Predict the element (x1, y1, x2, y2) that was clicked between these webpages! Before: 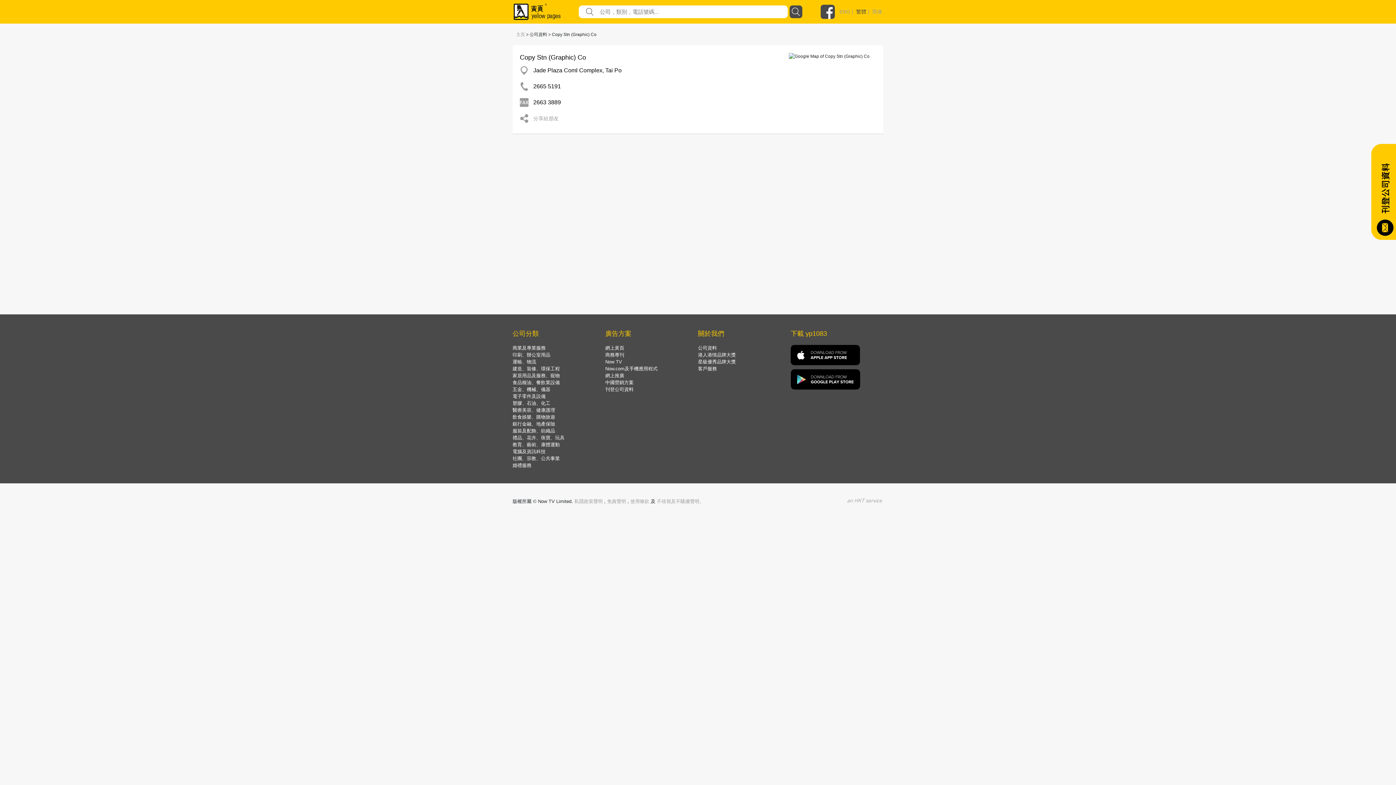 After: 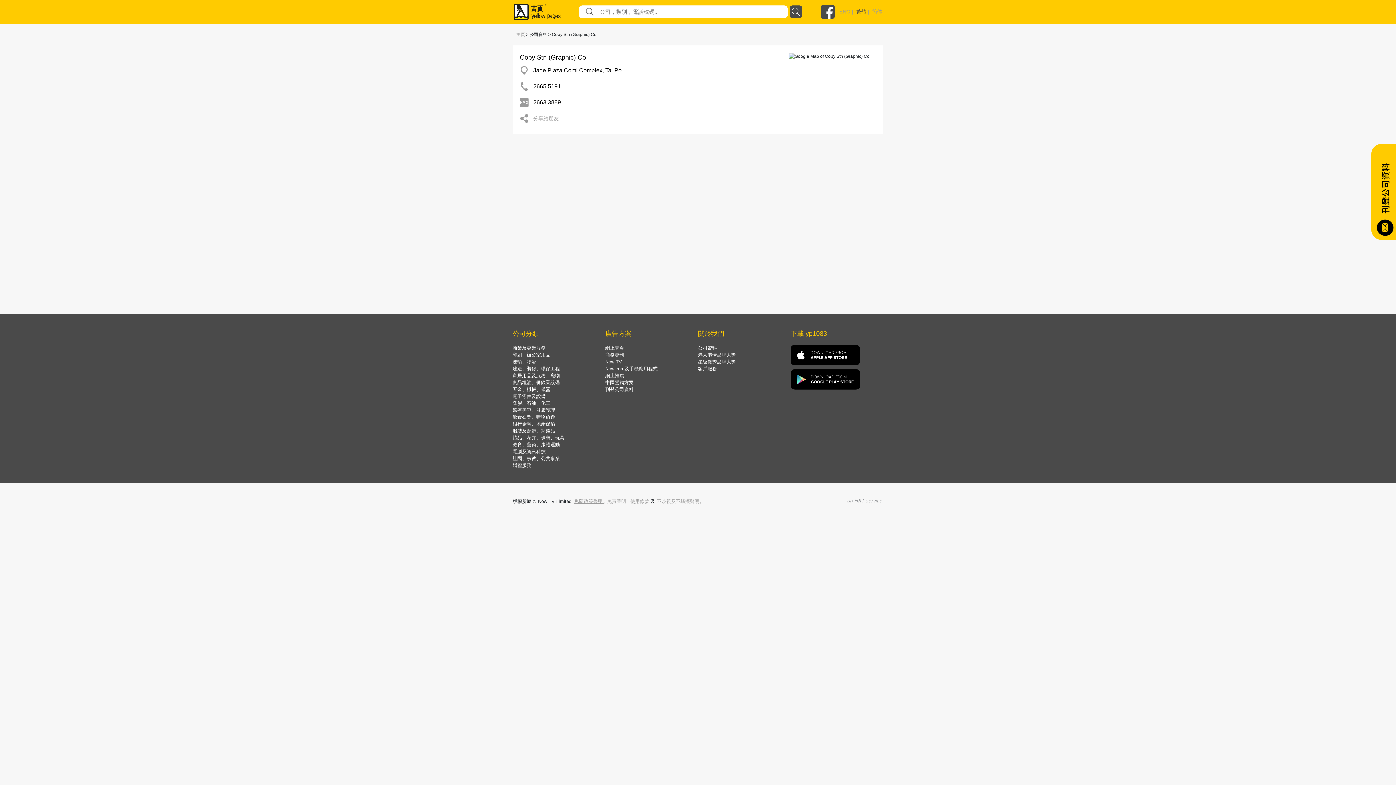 Action: label: 私隱政策聲明  bbox: (574, 498, 604, 504)